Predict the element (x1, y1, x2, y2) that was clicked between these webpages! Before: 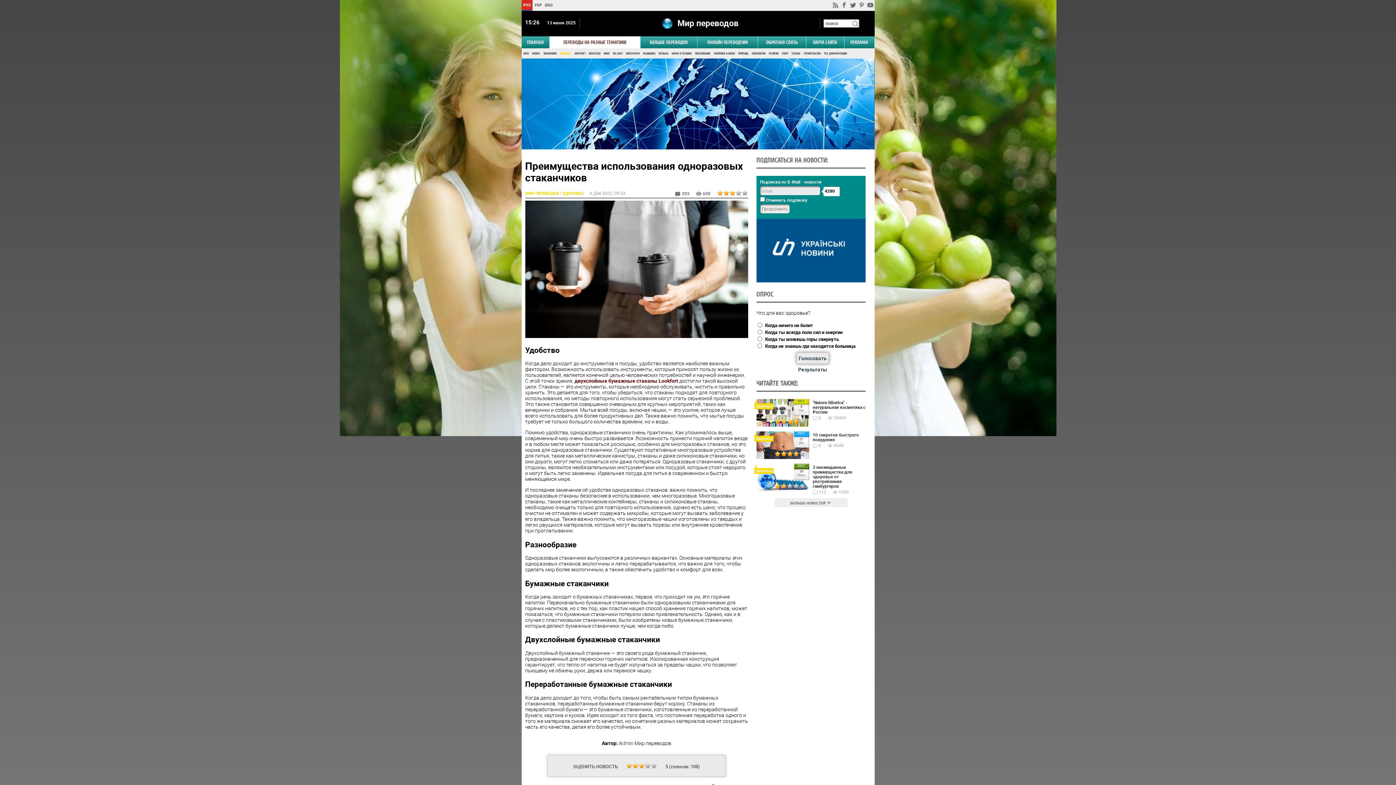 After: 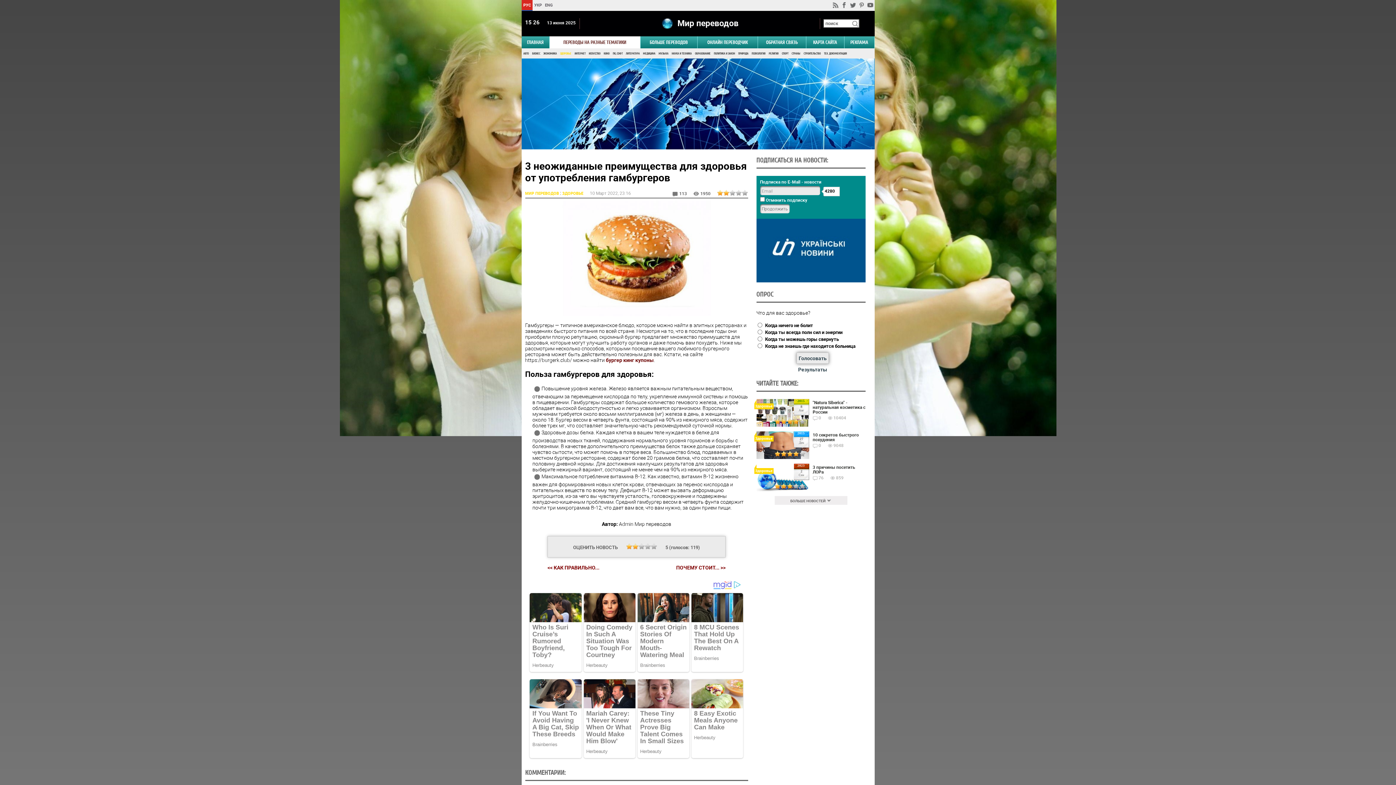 Action: bbox: (756, 464, 865, 494) label: 1
2
3
4
5
2022
10
Март
Здоровье
3 неожиданные преимущества для здоровья от употребления гамбургеров
 113  1950